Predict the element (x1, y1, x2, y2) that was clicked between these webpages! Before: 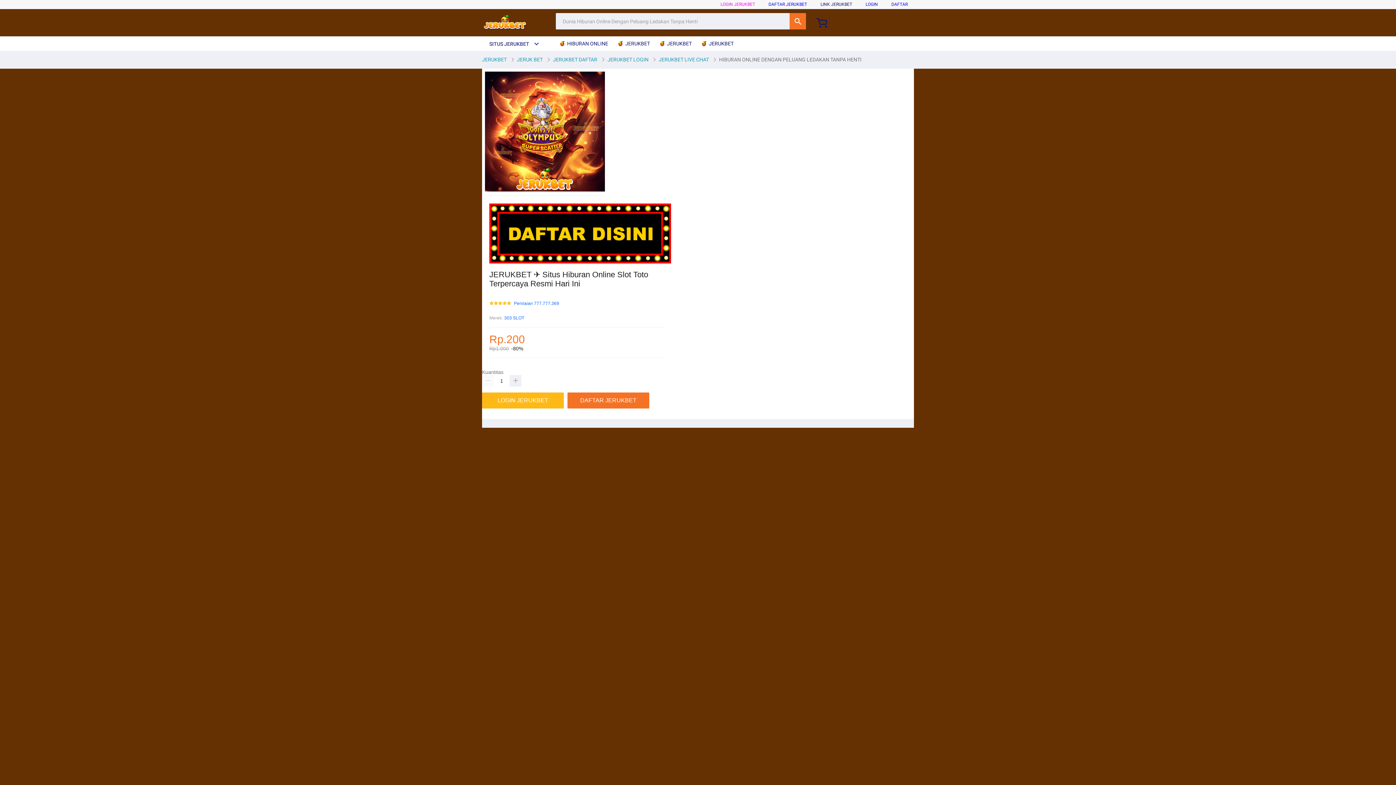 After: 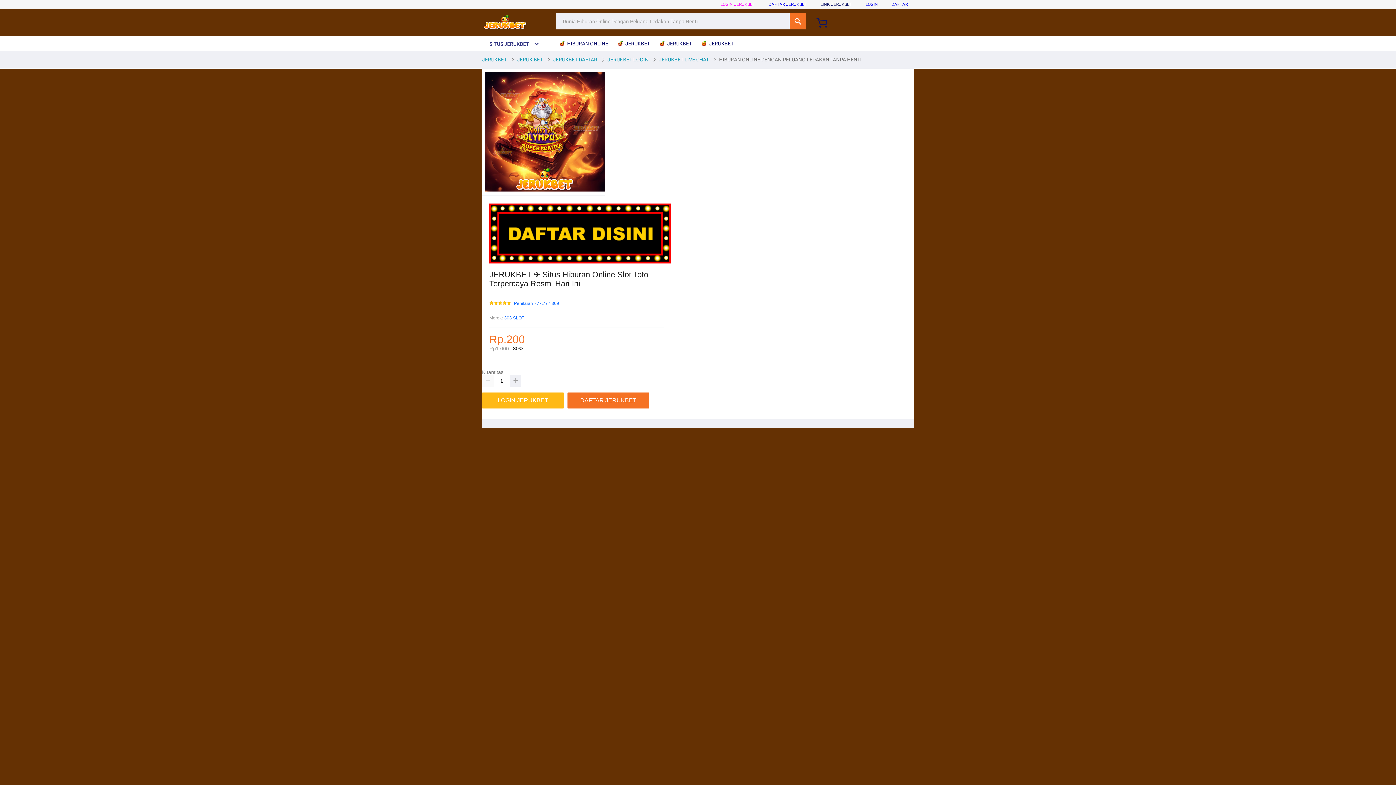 Action: bbox: (480, 56, 508, 62) label: JERUKBET